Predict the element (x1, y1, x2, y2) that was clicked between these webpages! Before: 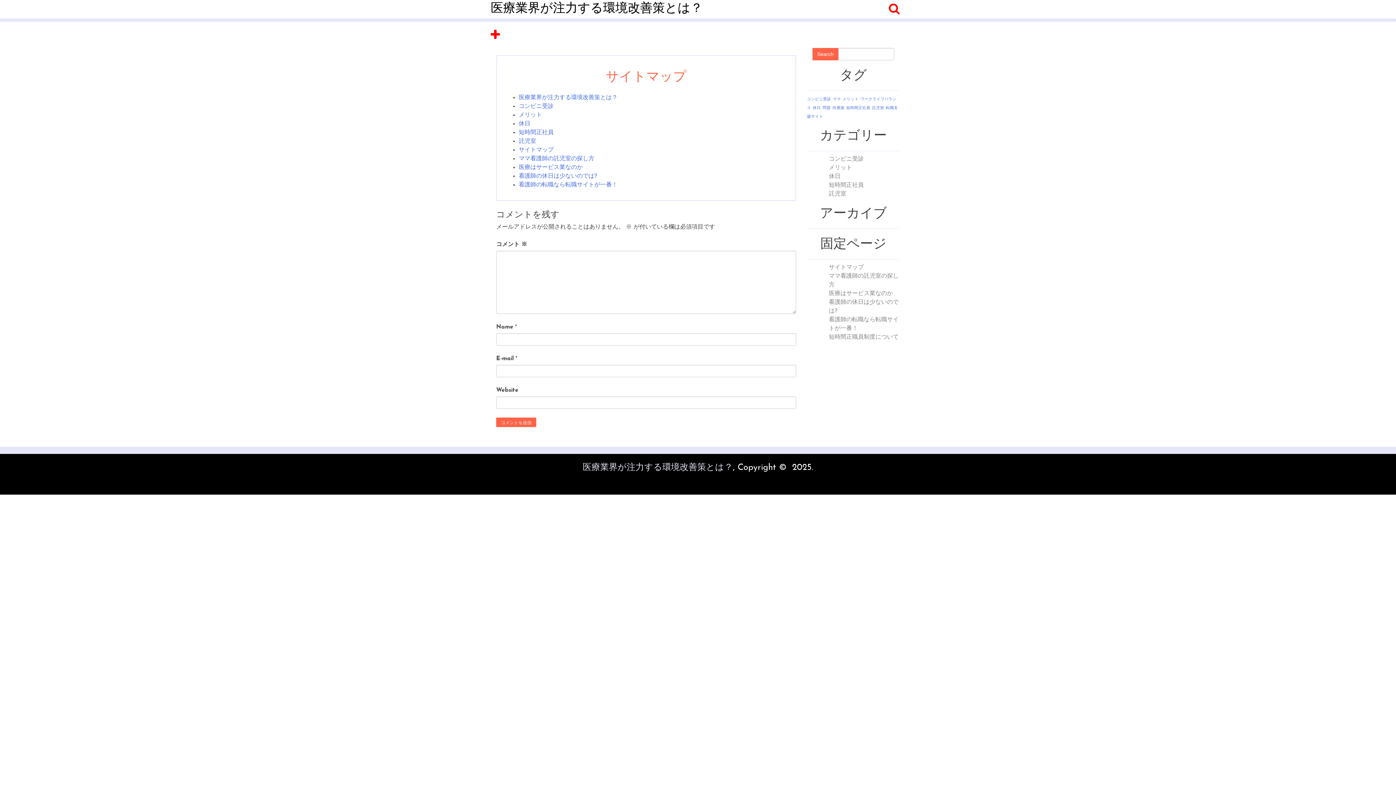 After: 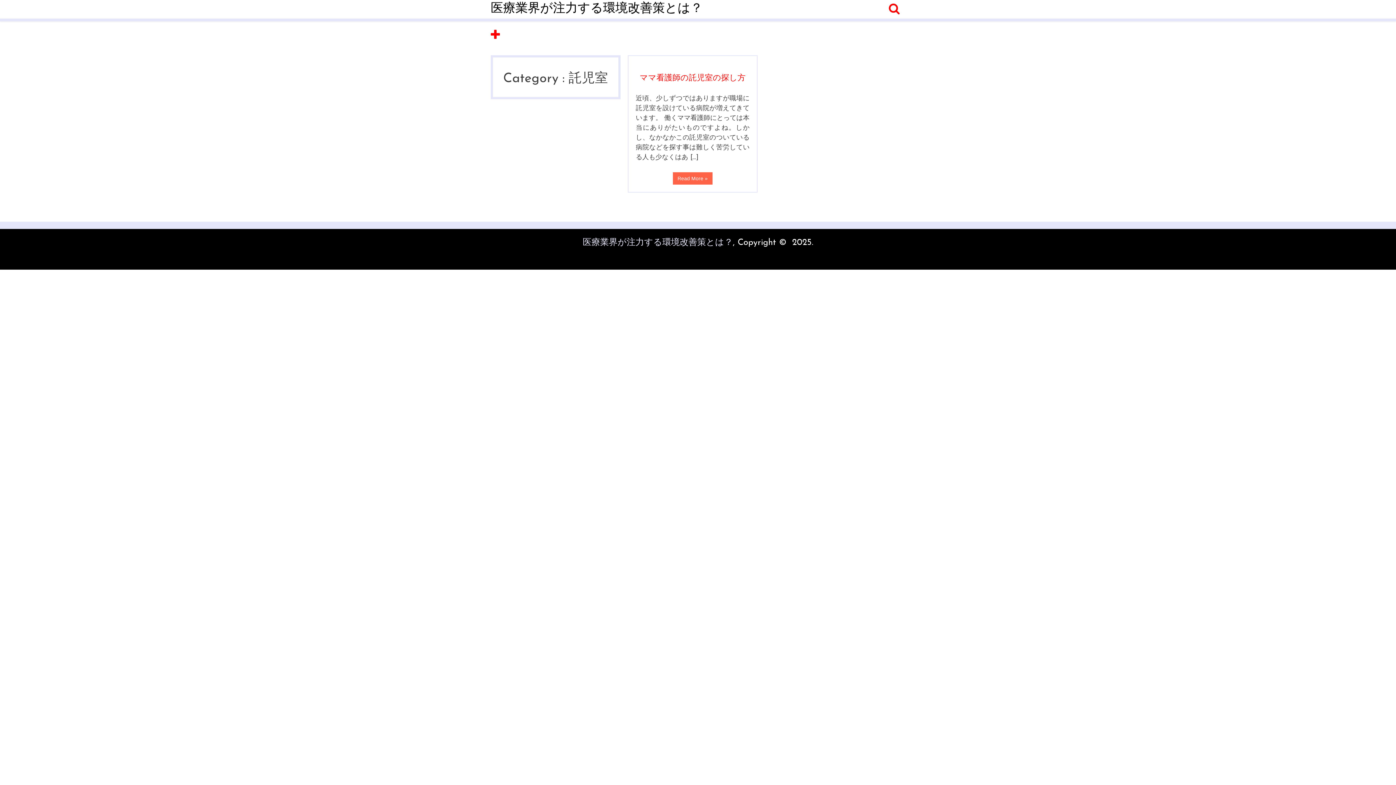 Action: label: 託児室 bbox: (829, 191, 846, 197)